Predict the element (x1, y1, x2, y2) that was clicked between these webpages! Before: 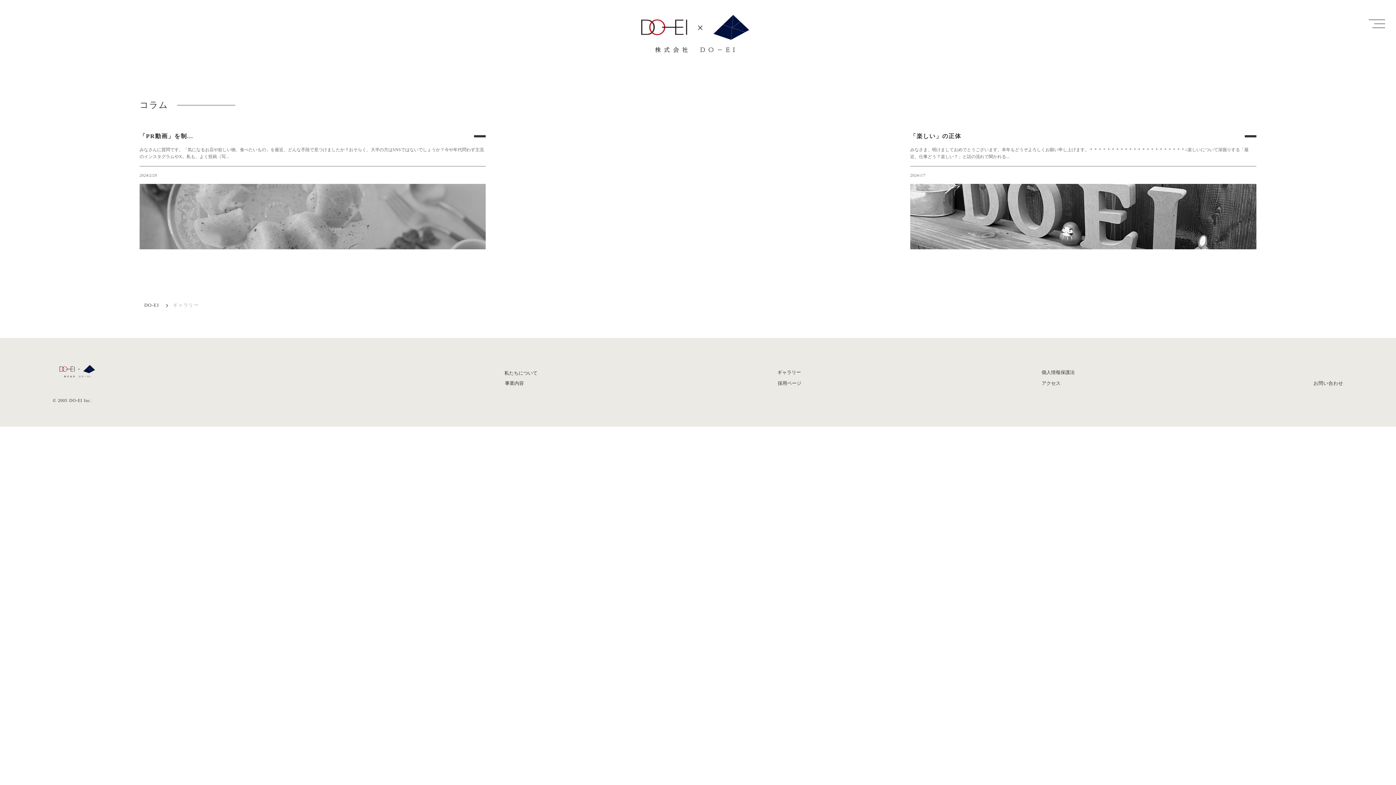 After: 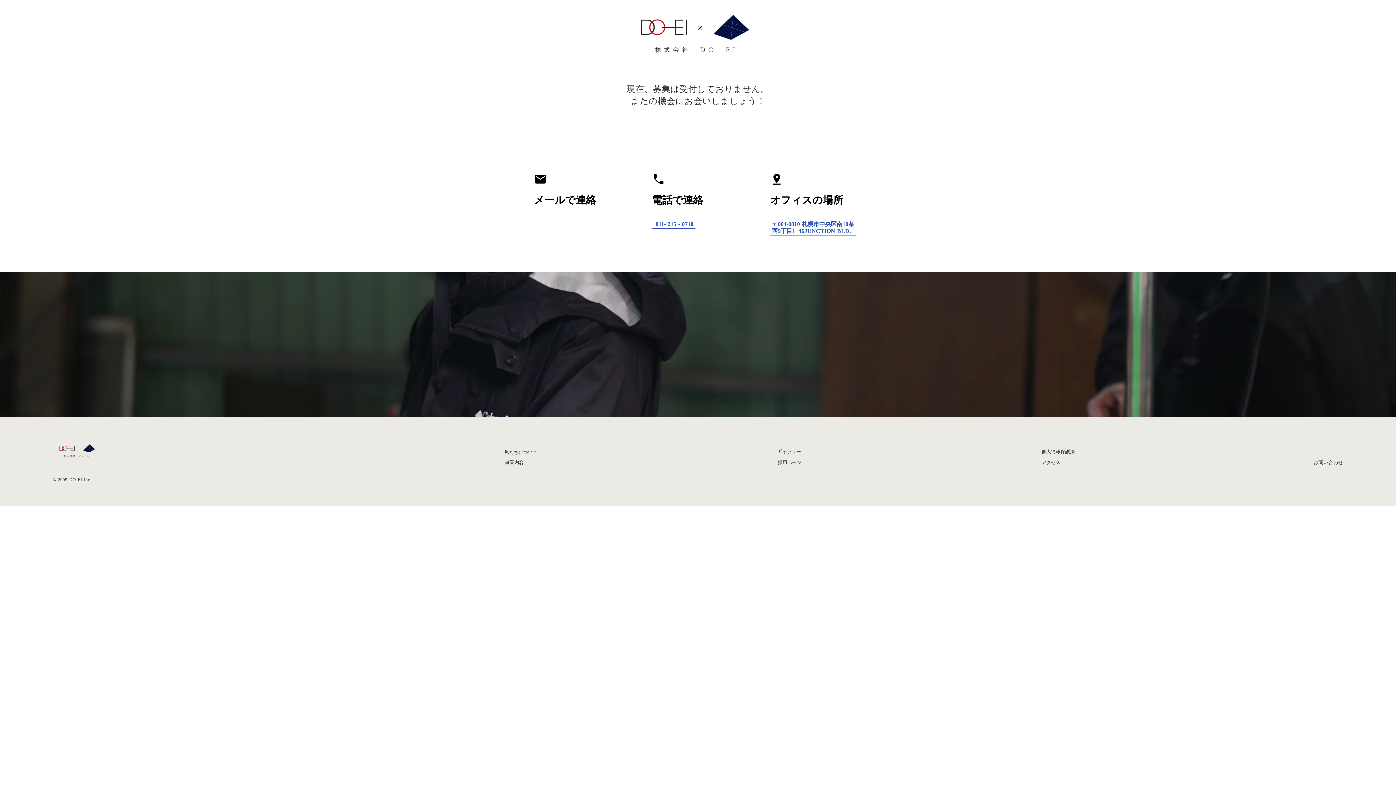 Action: label: 採用ページ bbox: (776, 378, 803, 389)